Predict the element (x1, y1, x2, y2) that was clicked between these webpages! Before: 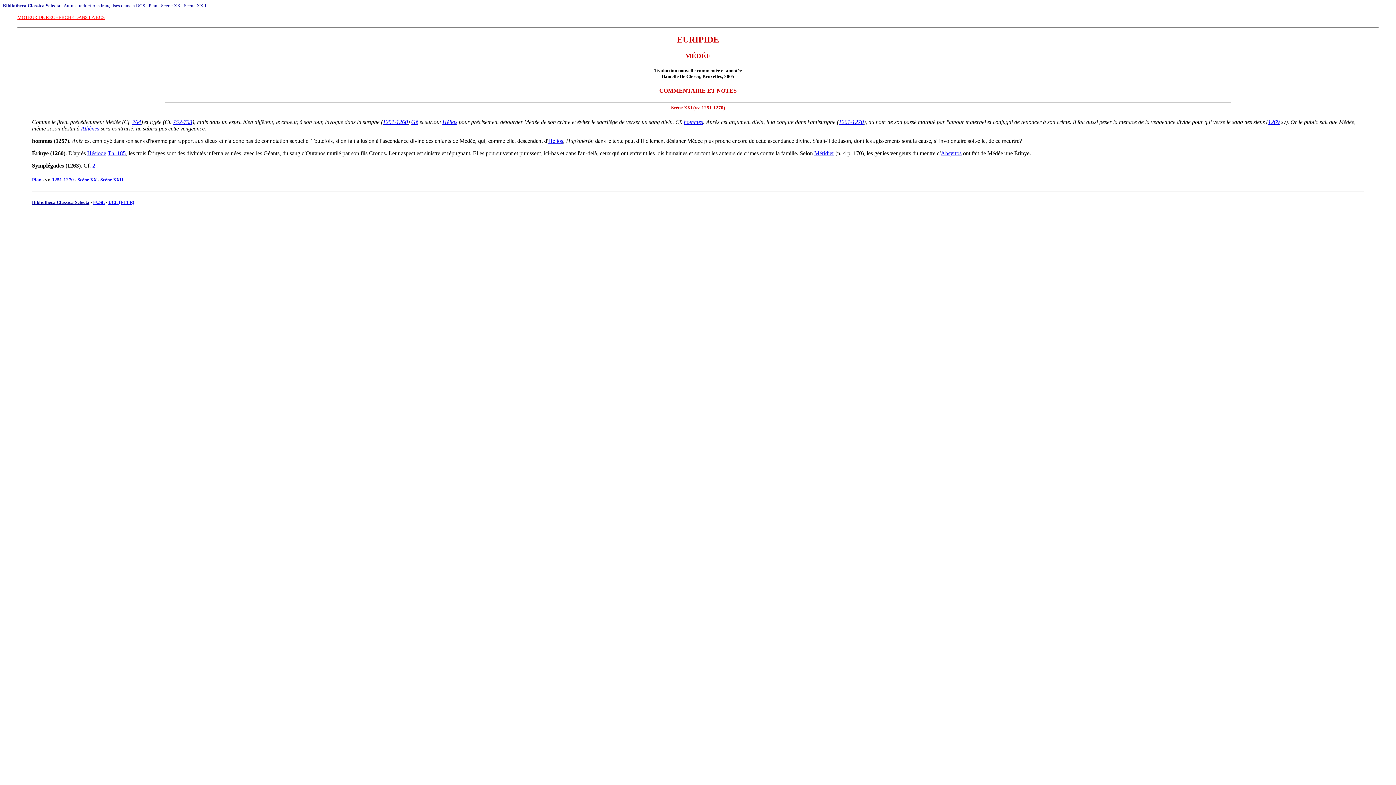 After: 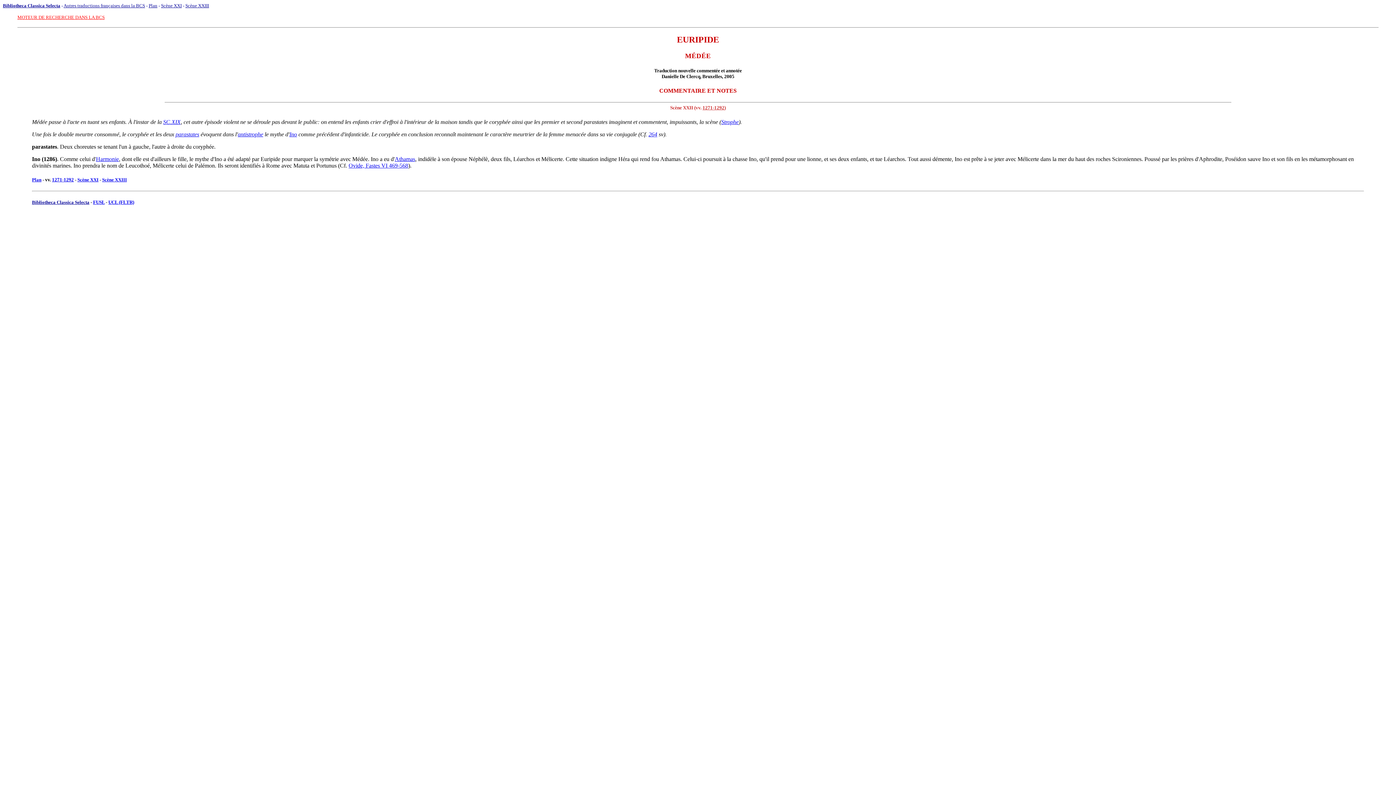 Action: bbox: (184, 2, 206, 8) label: Scène XXII